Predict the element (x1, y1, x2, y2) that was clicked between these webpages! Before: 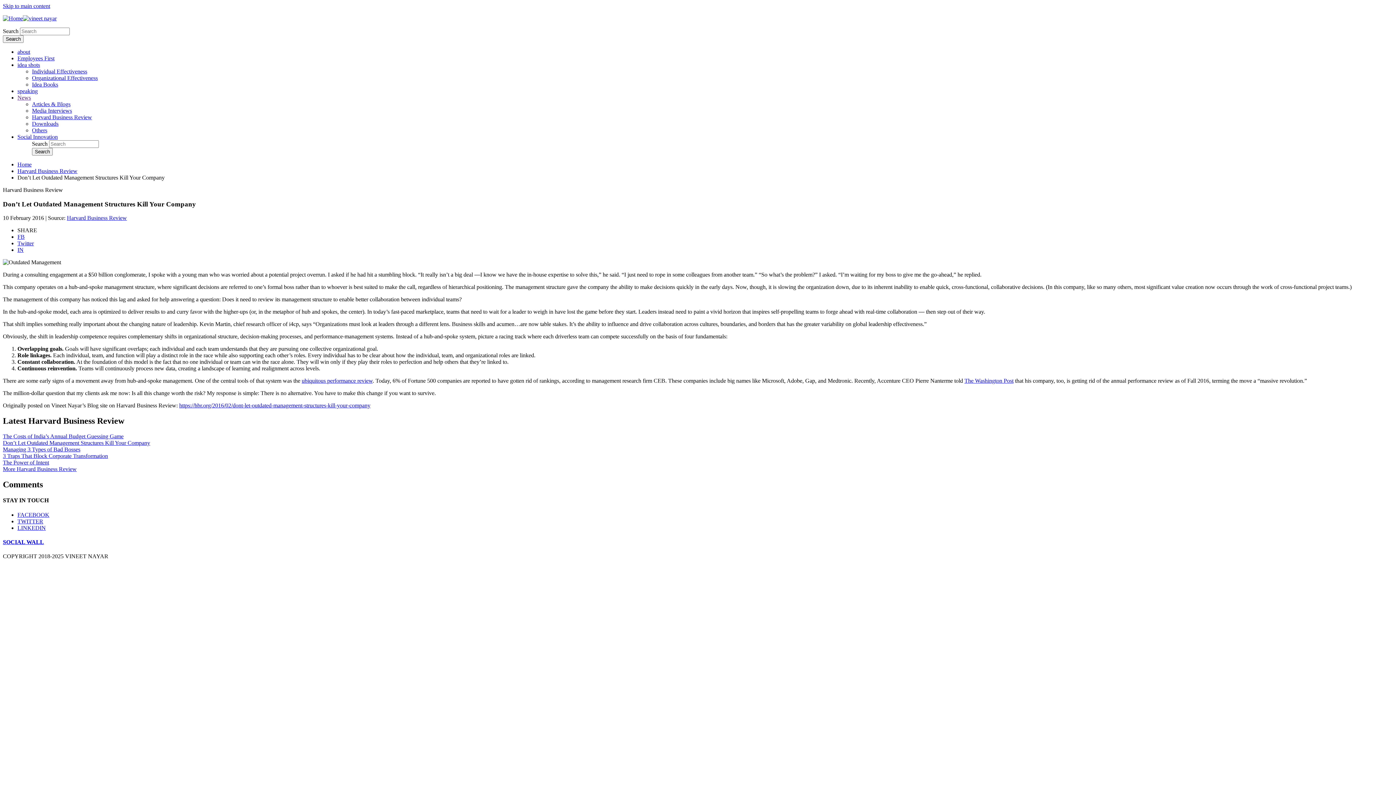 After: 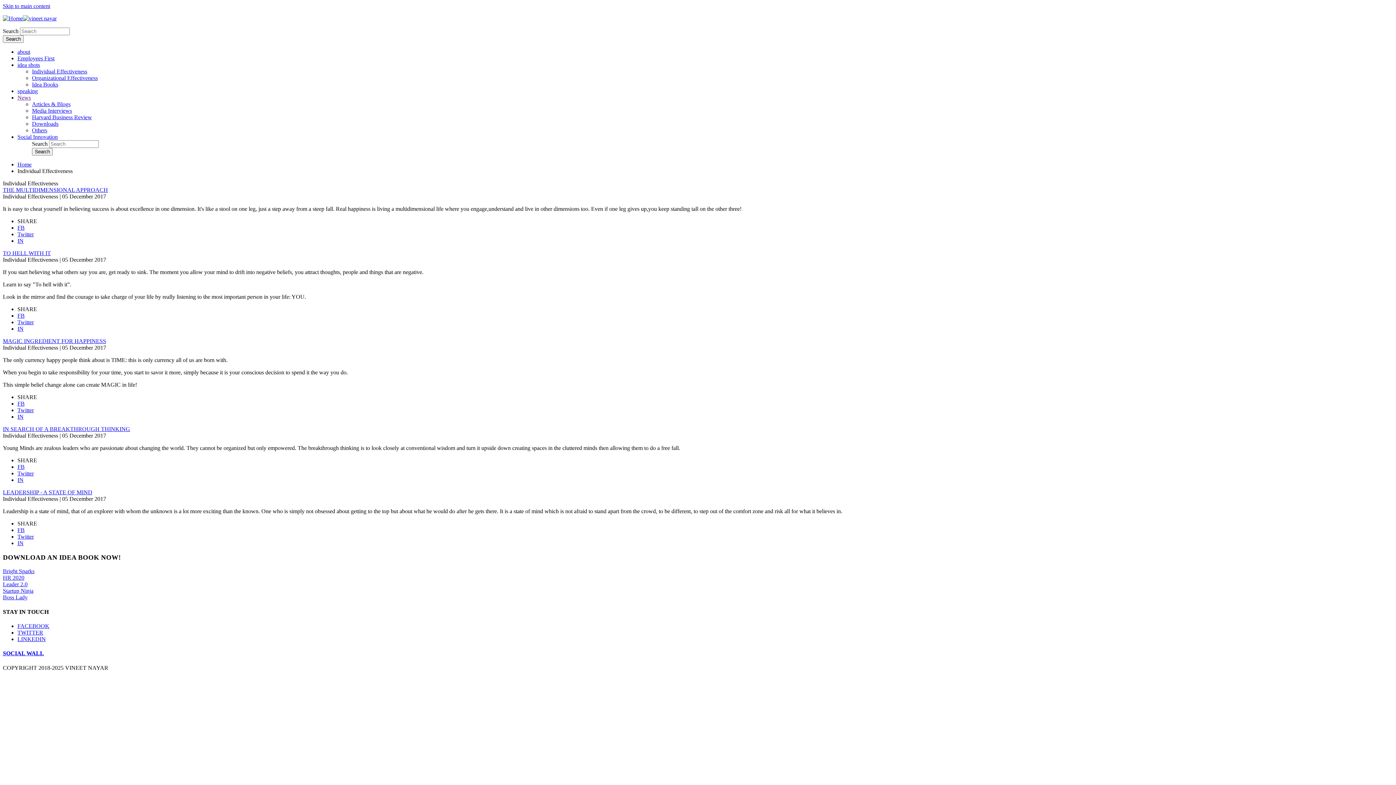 Action: label: idea shots bbox: (17, 61, 40, 68)